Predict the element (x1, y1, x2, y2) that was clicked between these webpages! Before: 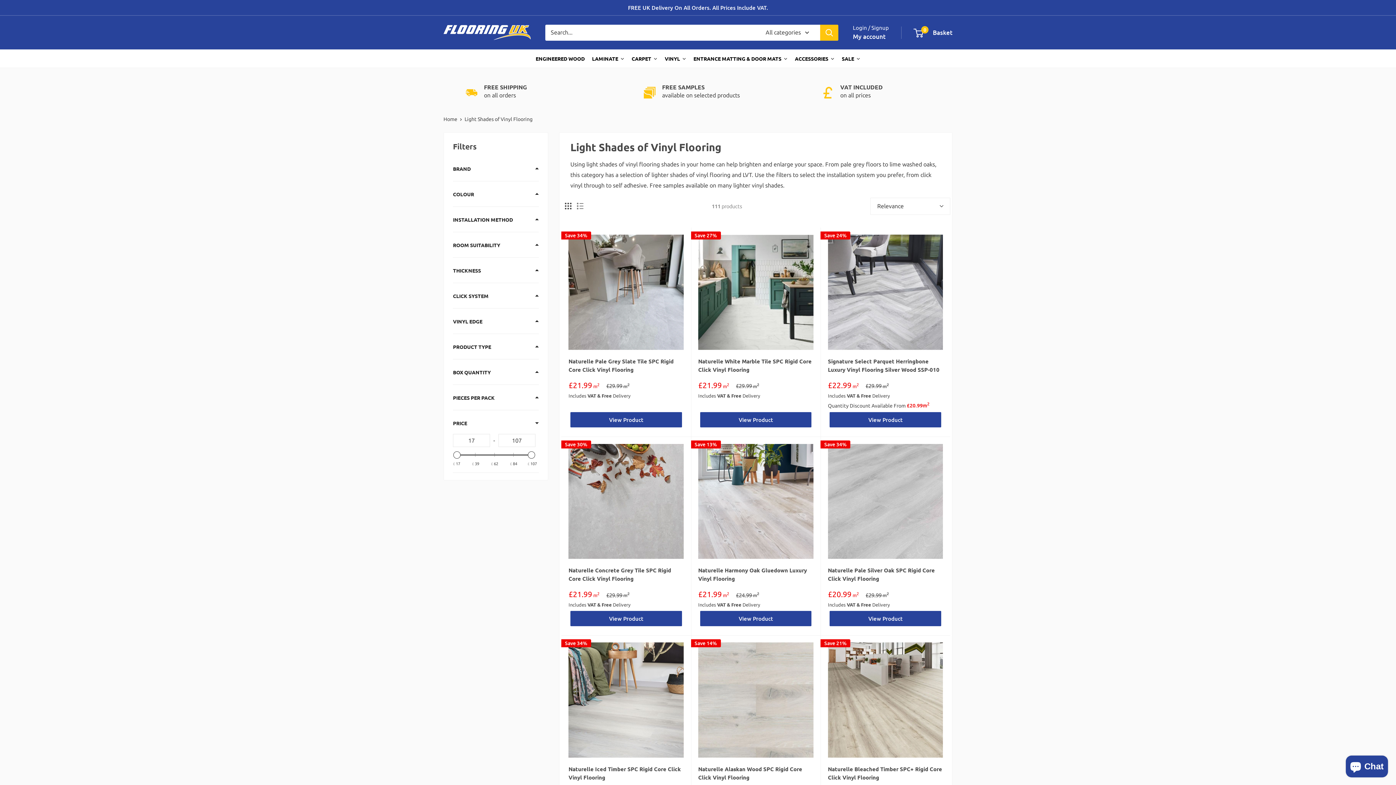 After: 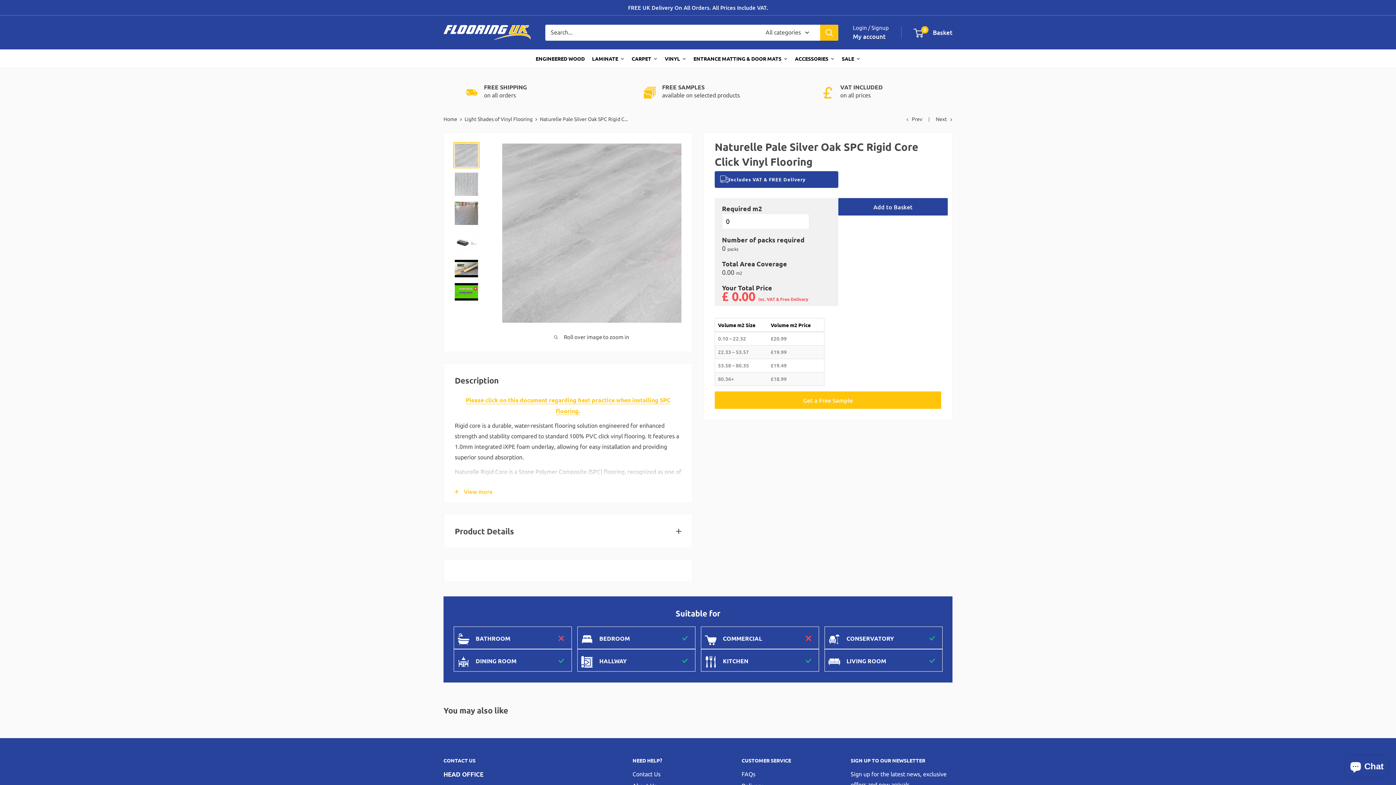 Action: label: Naturelle Pale Silver Oak SPC Rigid Core Click Vinyl Flooring bbox: (828, 566, 943, 583)